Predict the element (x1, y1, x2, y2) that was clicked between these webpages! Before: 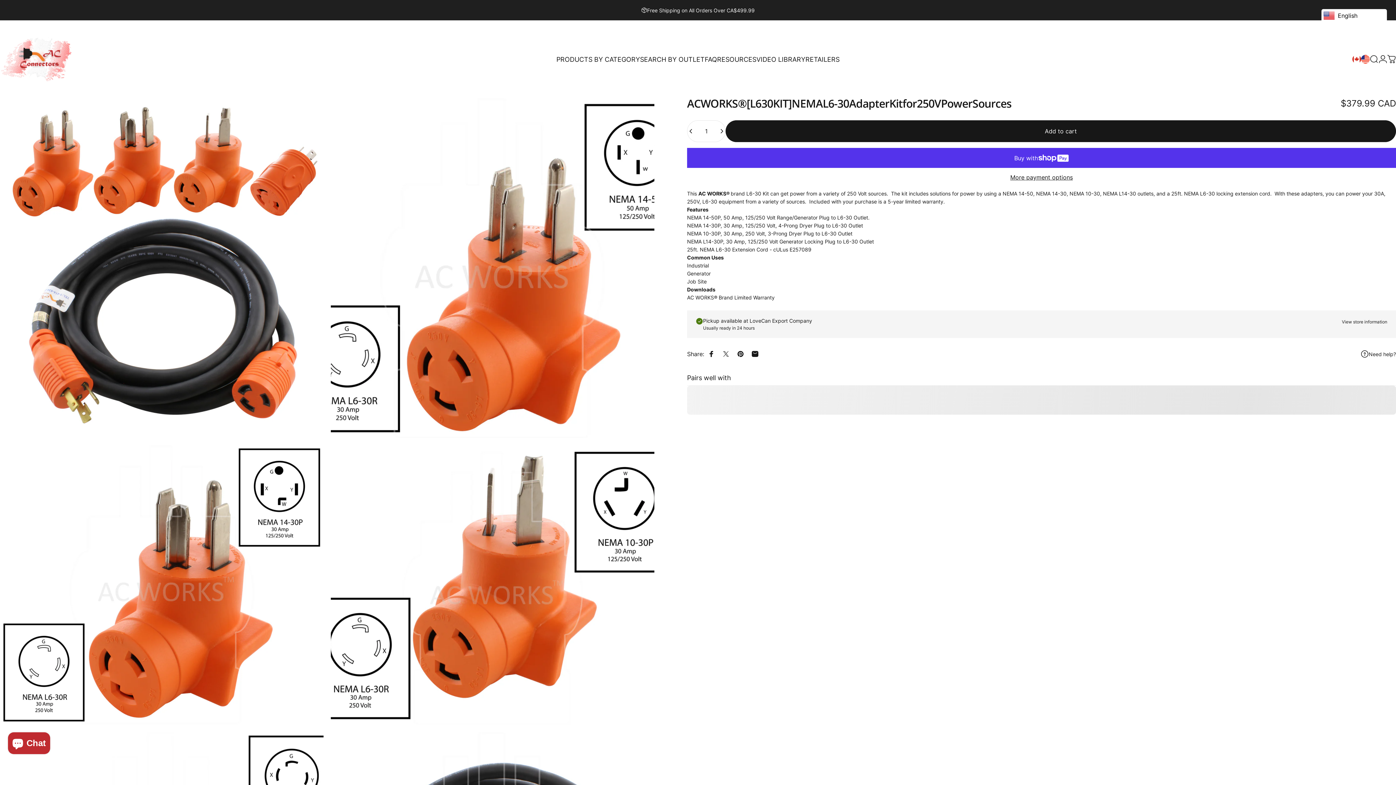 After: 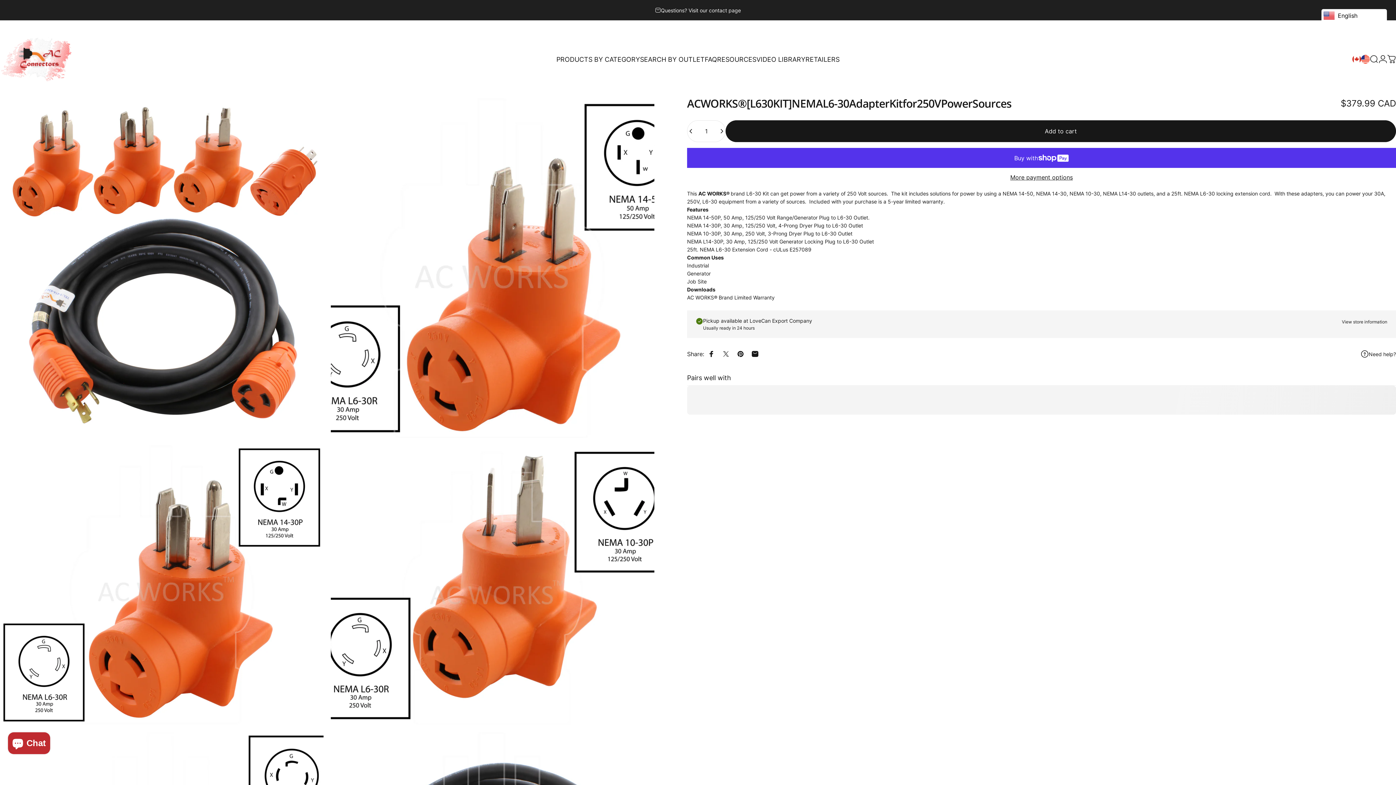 Action: label: View store information bbox: (1342, 317, 1387, 325)